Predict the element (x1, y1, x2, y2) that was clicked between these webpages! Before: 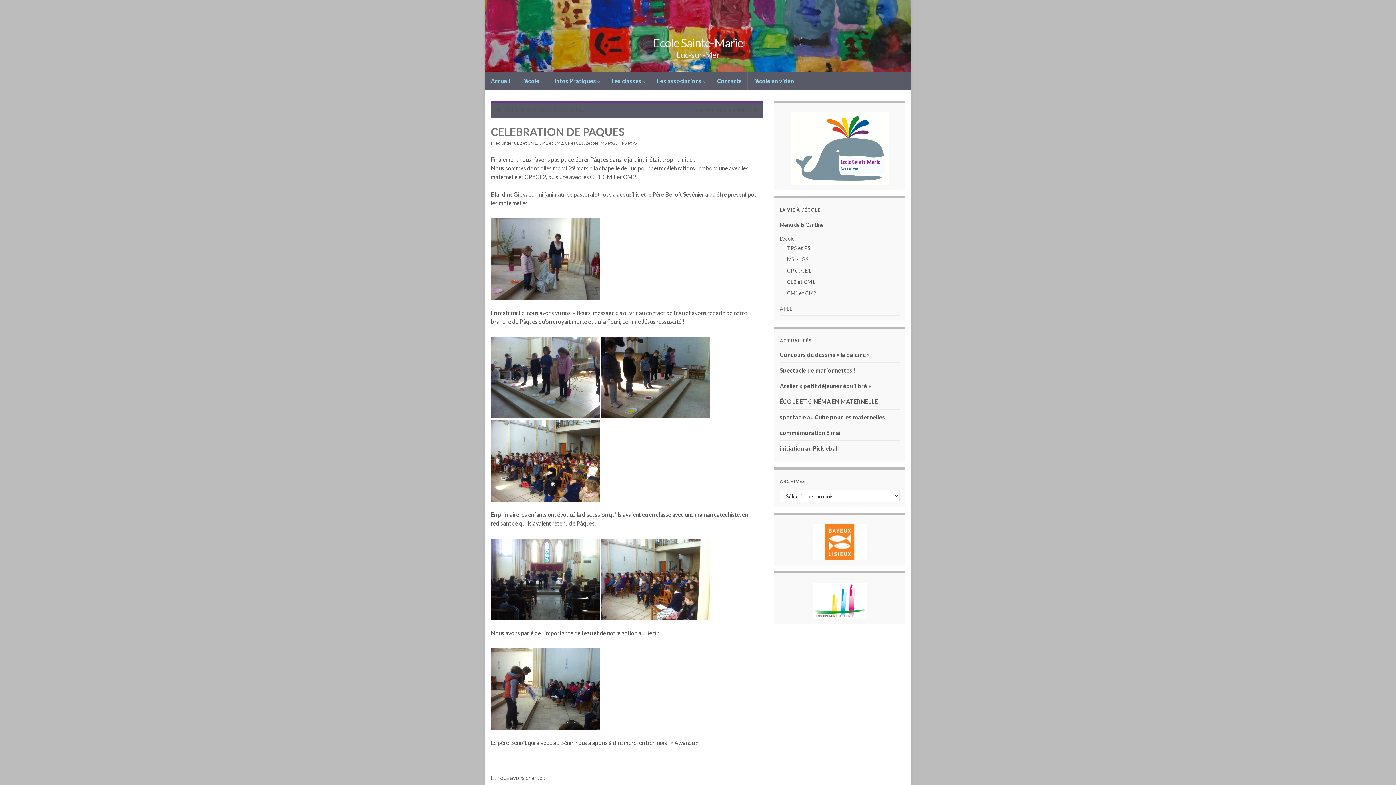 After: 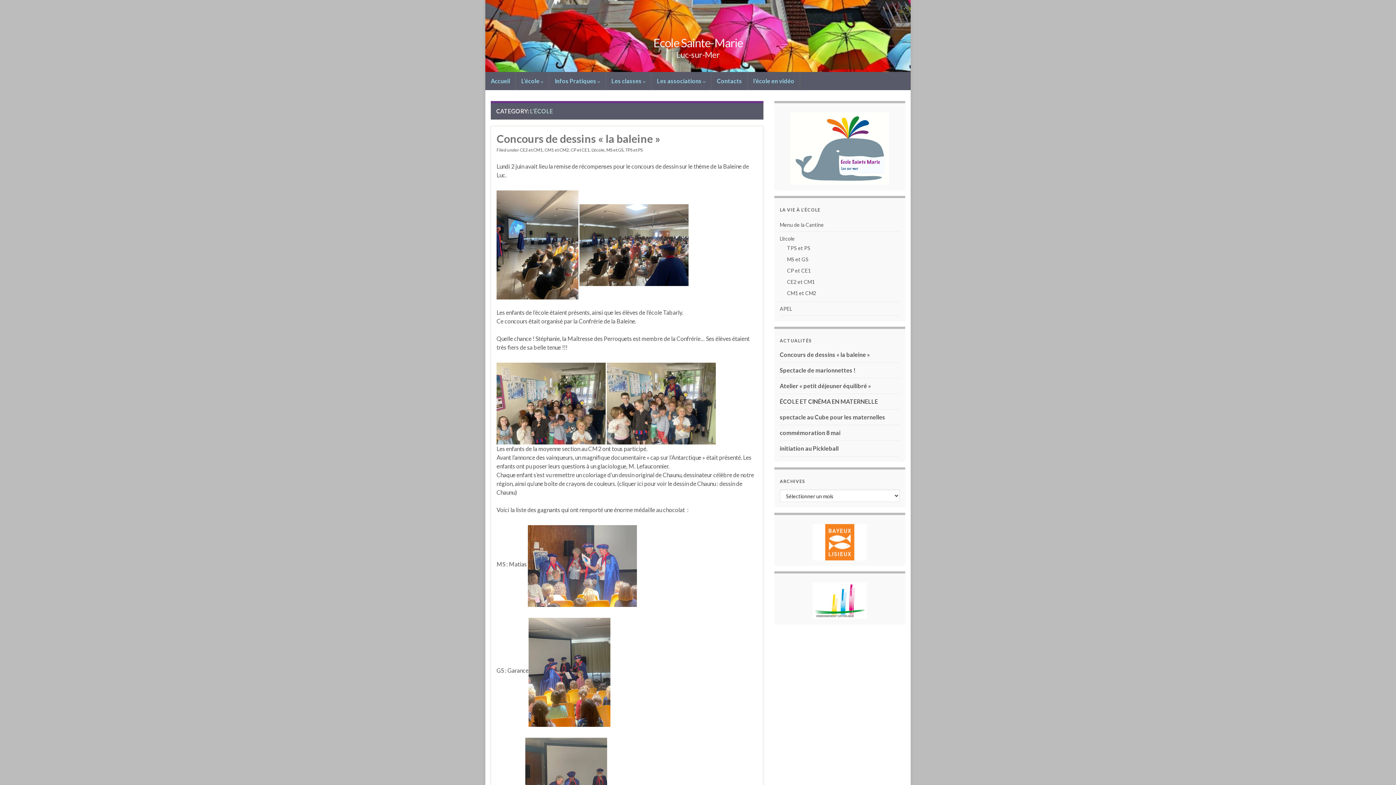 Action: label: L’école bbox: (780, 235, 794, 241)